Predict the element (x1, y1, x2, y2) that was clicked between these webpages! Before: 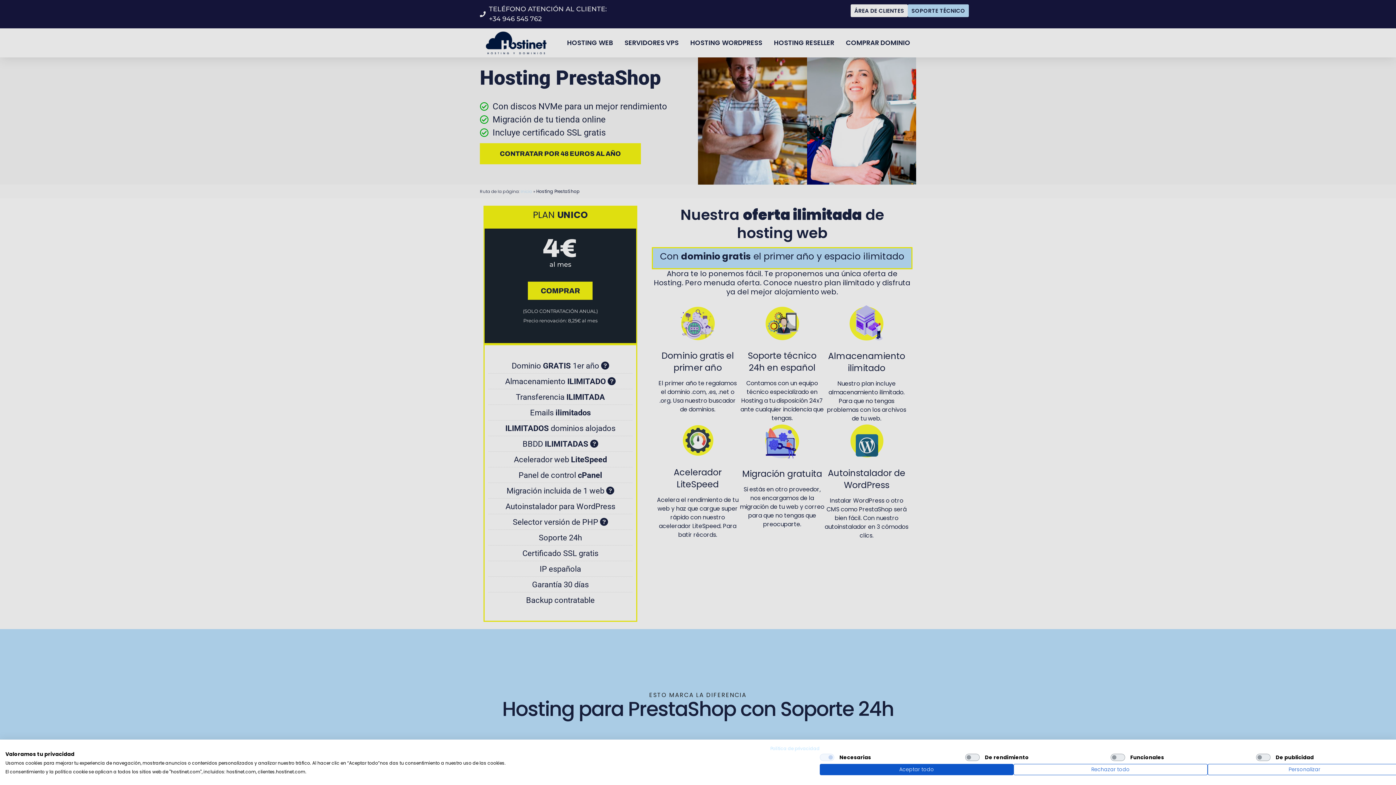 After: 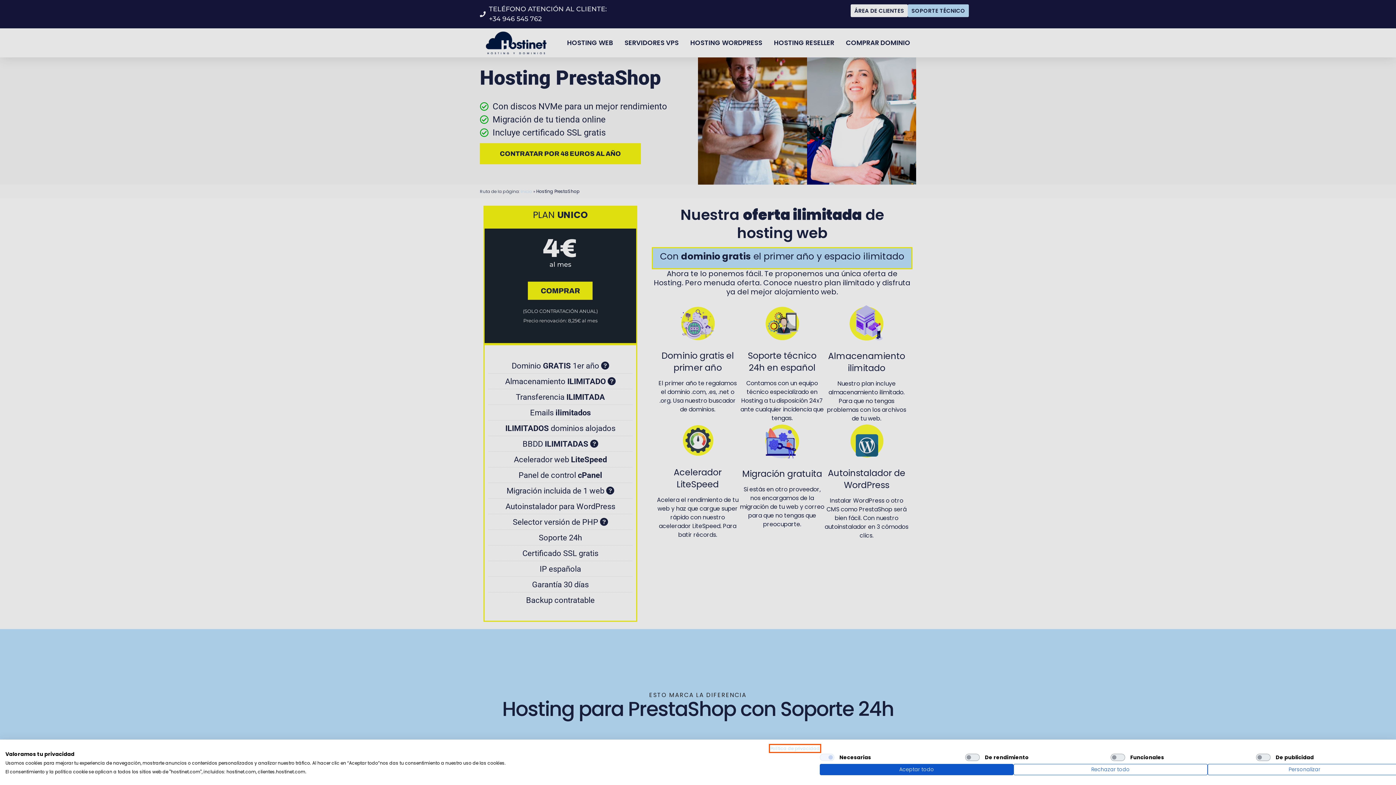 Action: bbox: (770, 745, 820, 752) label: Política de privacidad. Enlace externo. Se abre en una nueva pestaña o ventana.